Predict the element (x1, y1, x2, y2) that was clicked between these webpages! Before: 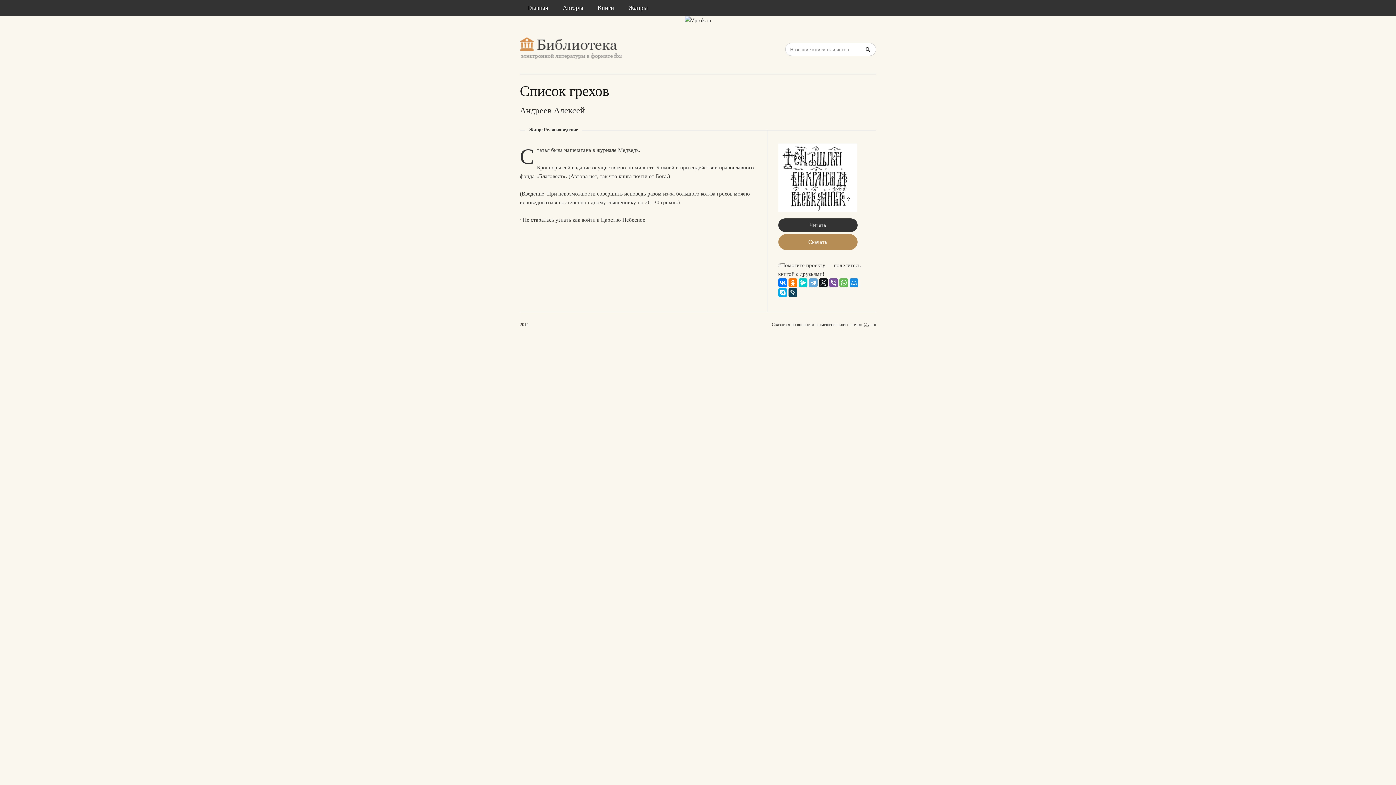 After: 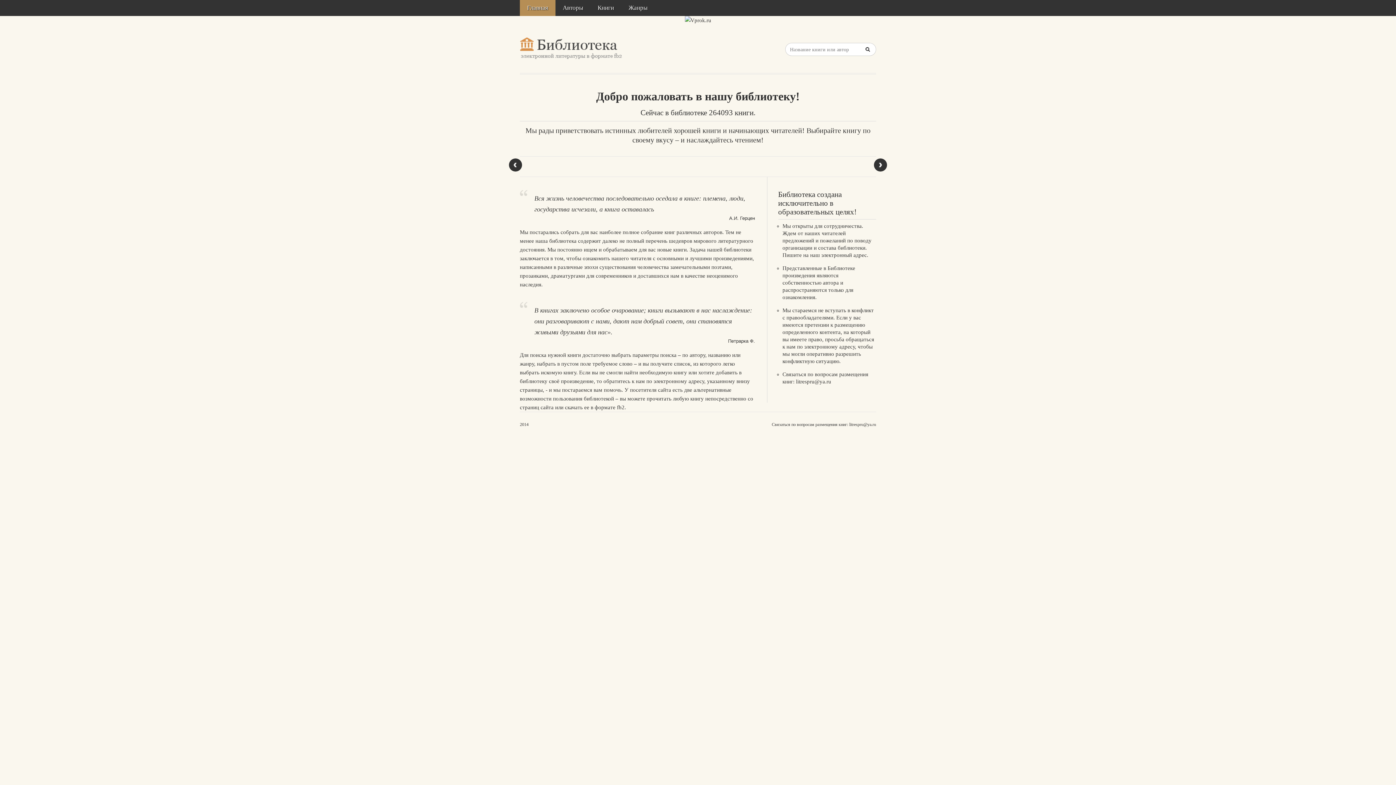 Action: bbox: (520, 0, 555, 16) label: Главная